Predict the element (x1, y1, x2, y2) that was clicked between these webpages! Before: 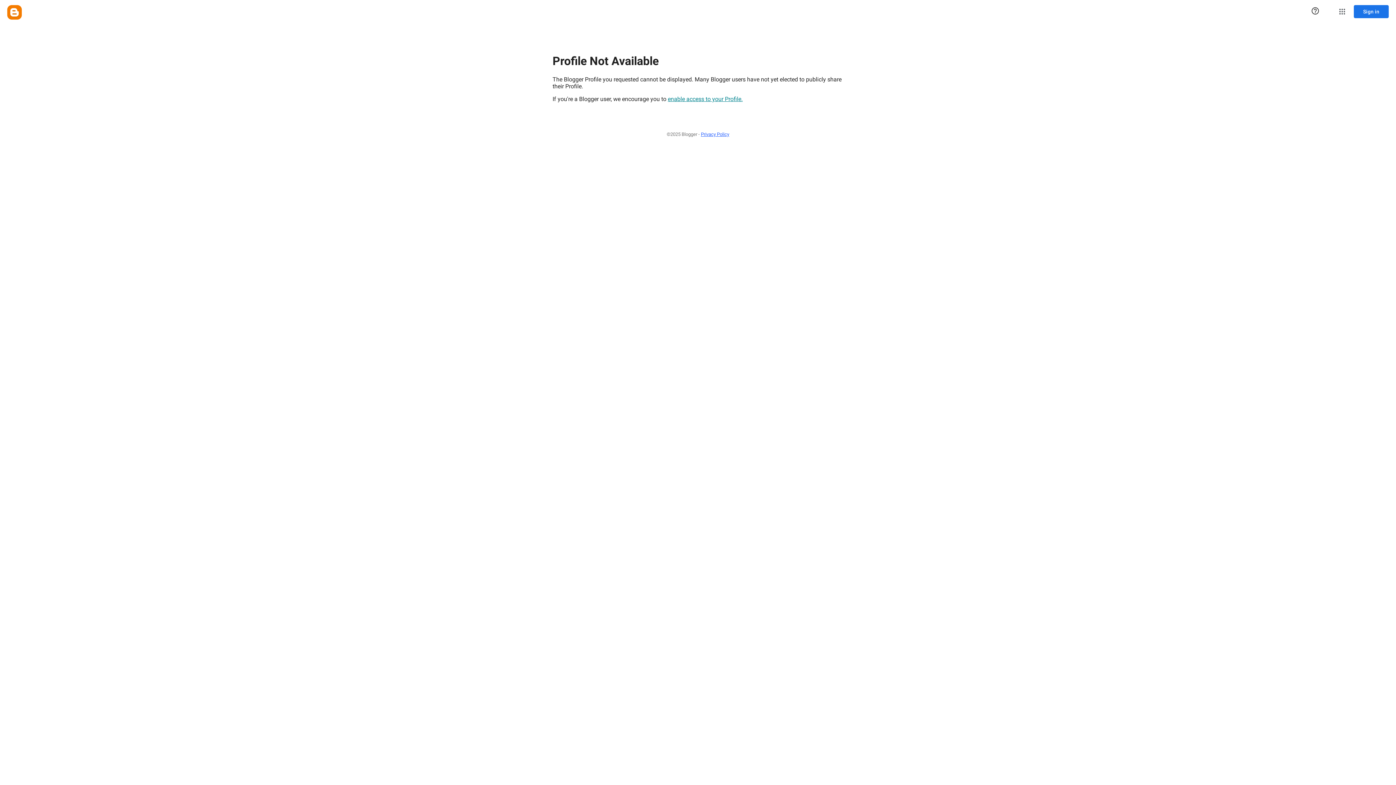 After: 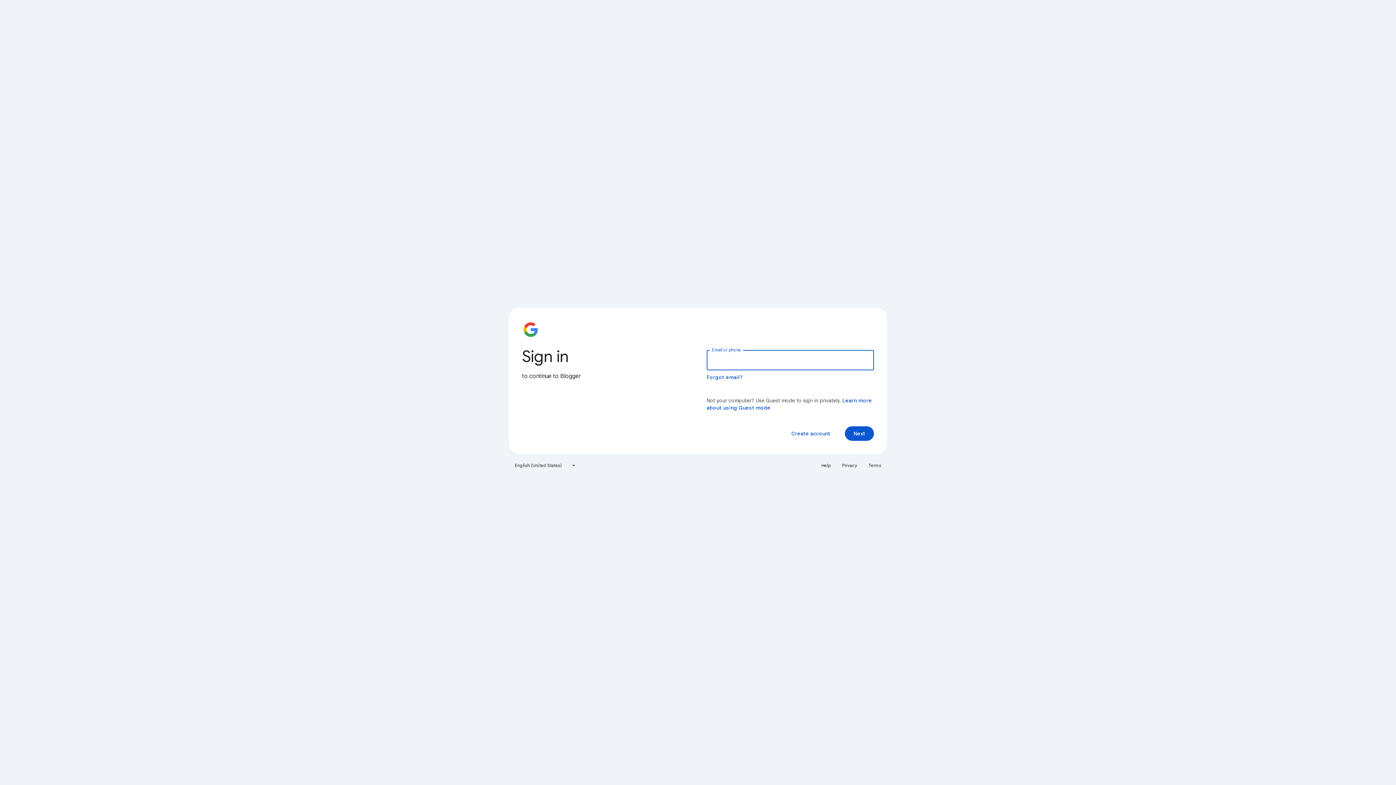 Action: bbox: (668, 91, 742, 106) label: enable access to your Profile.